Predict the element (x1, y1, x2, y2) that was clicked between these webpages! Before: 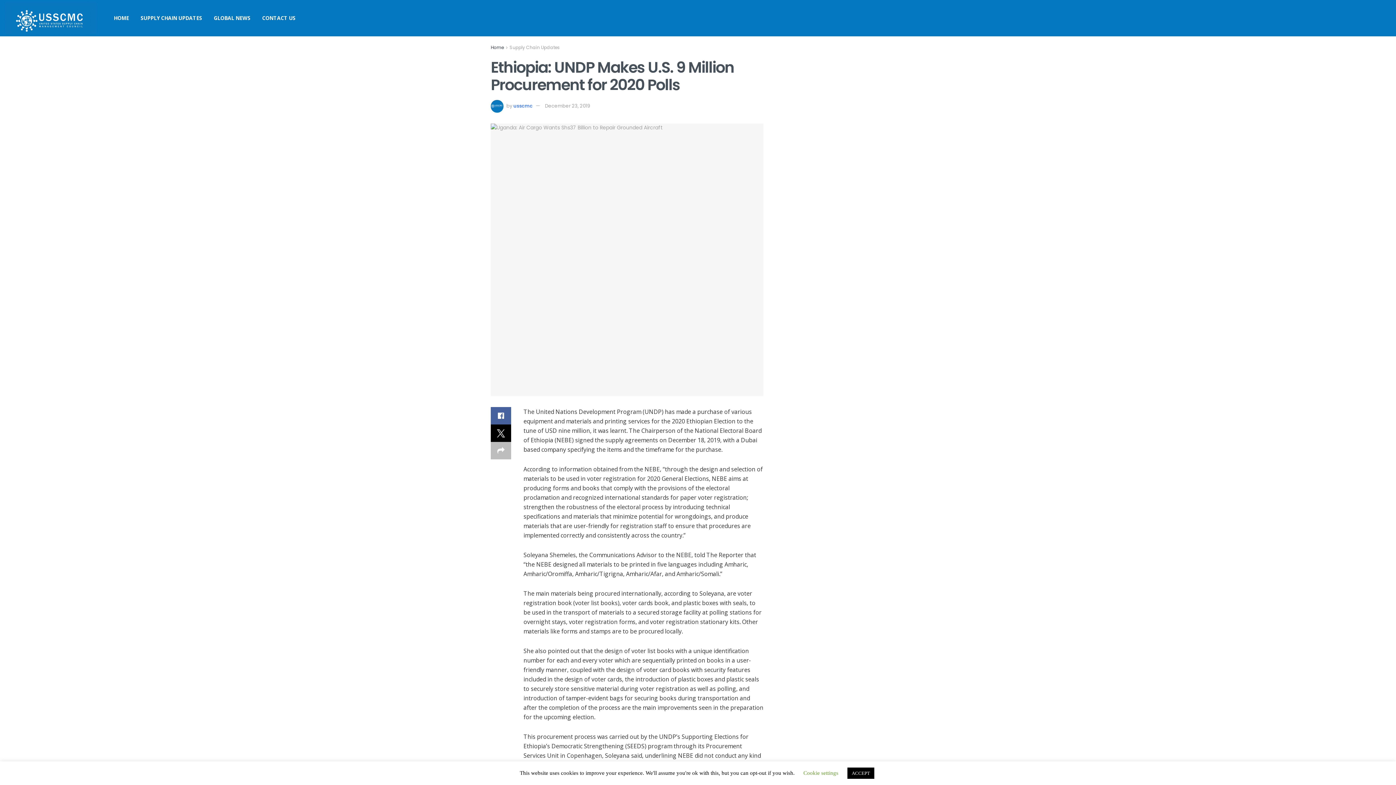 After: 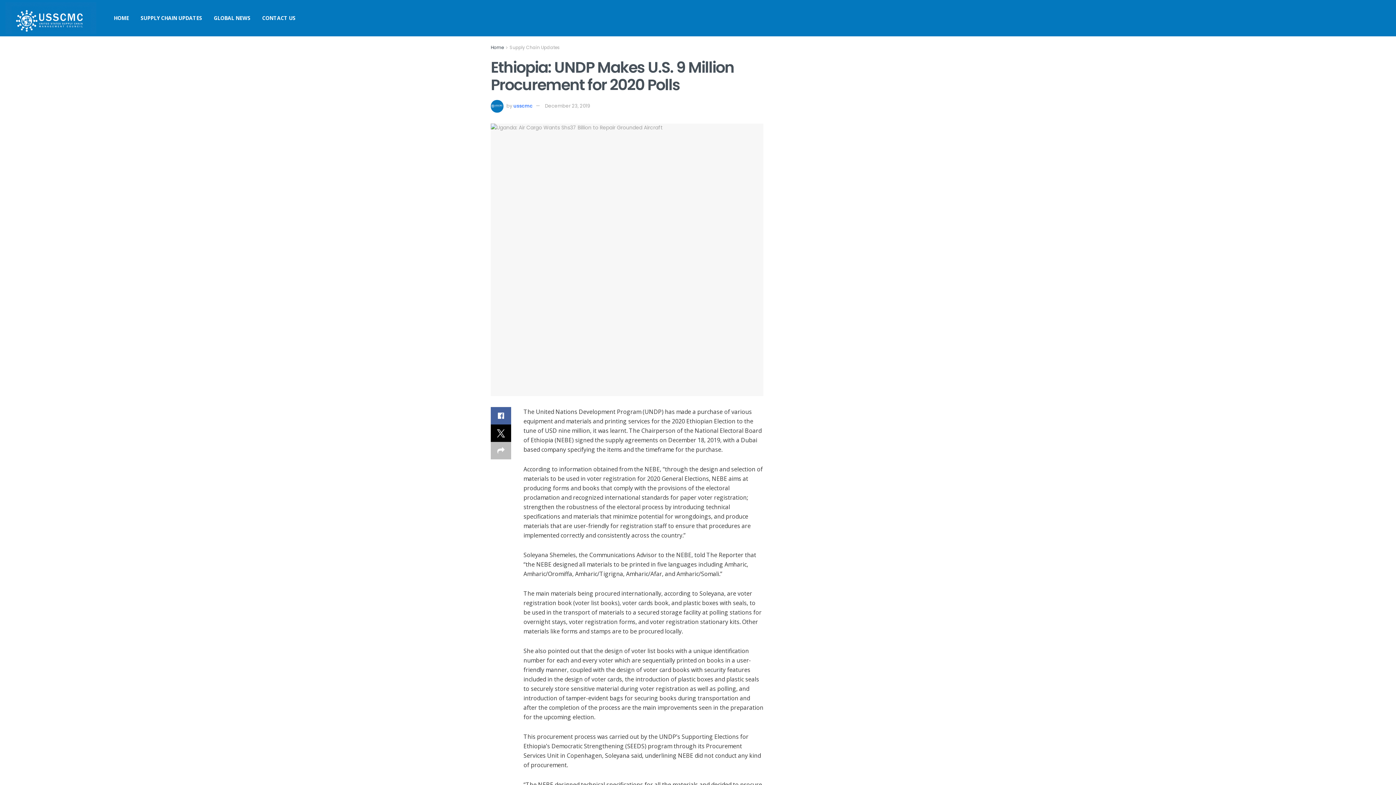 Action: bbox: (847, 768, 874, 779) label: ACCEPT